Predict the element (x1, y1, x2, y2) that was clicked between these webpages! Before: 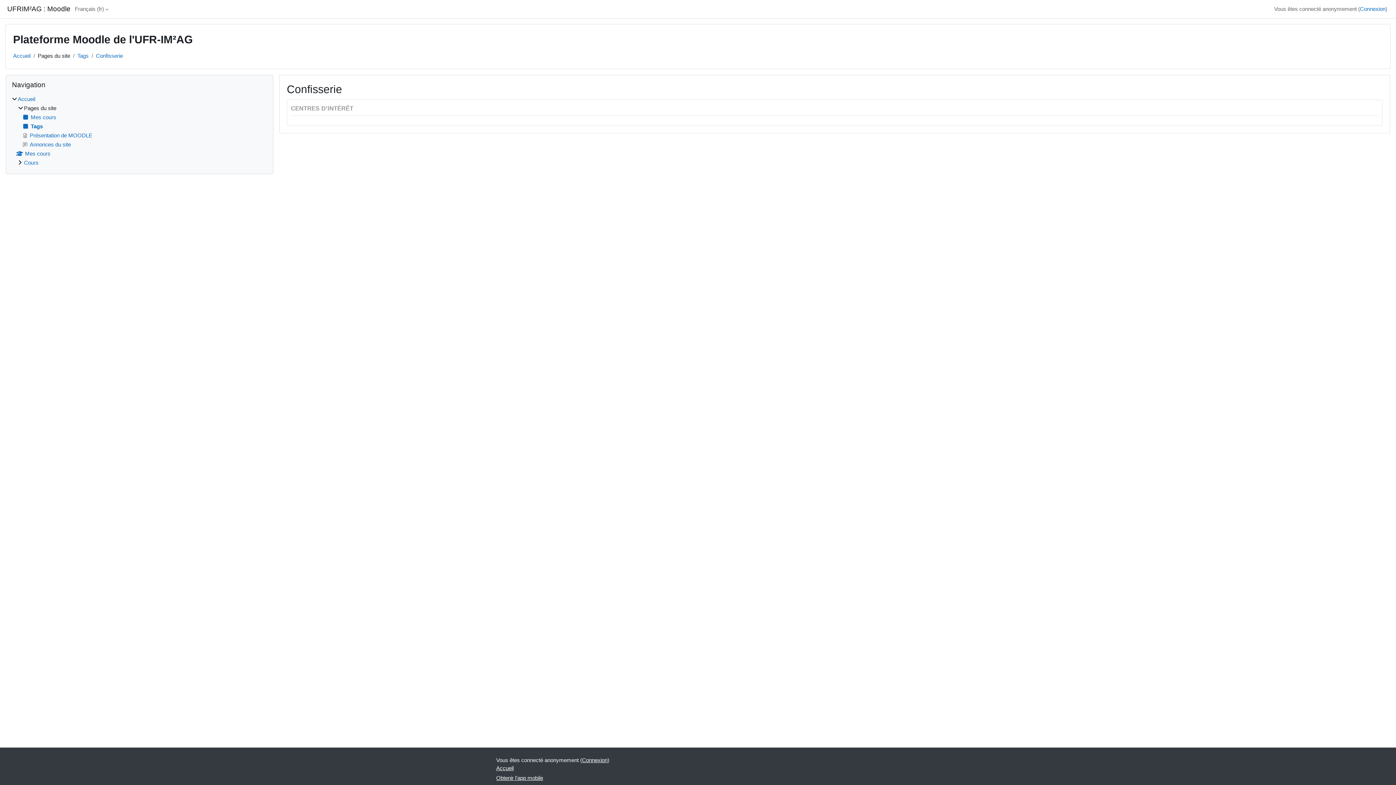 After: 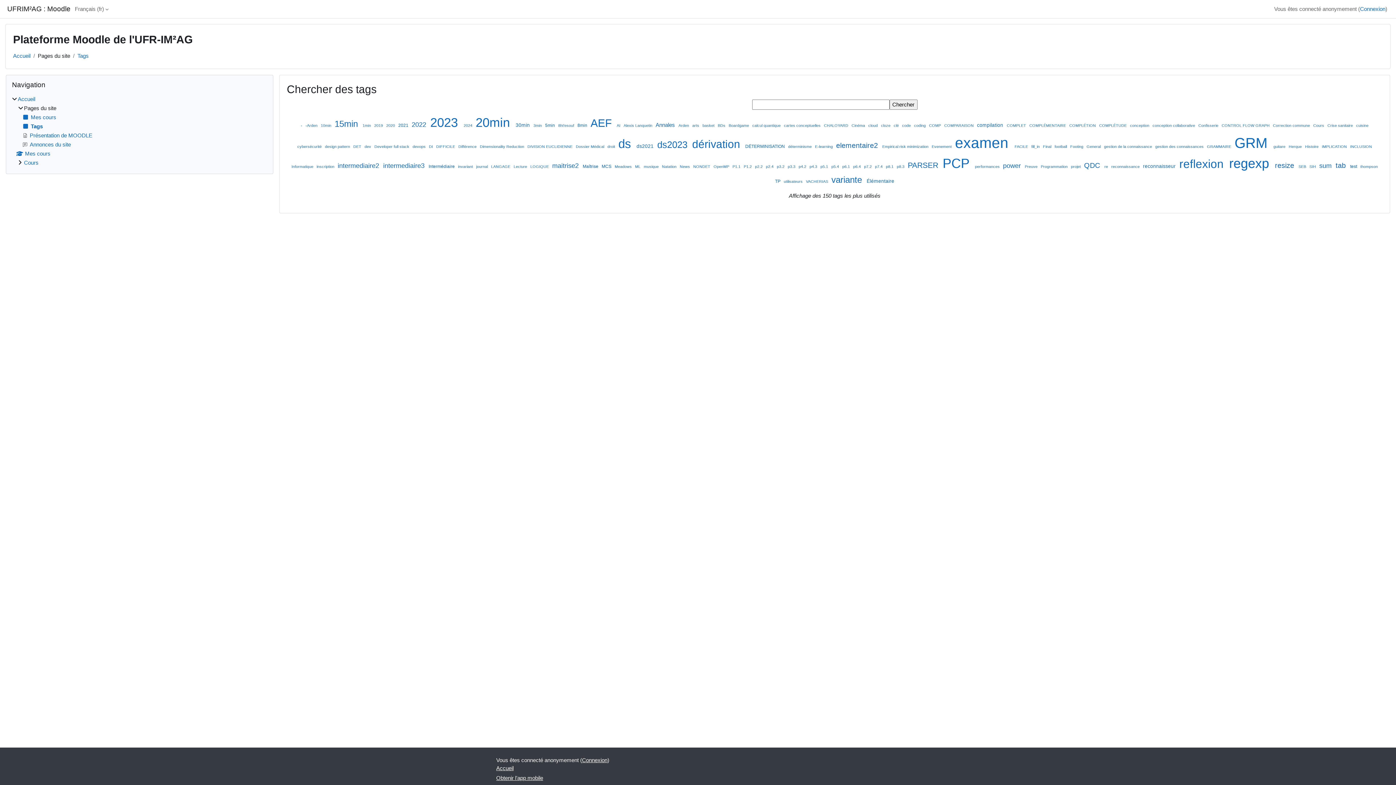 Action: bbox: (77, 52, 88, 58) label: Tags